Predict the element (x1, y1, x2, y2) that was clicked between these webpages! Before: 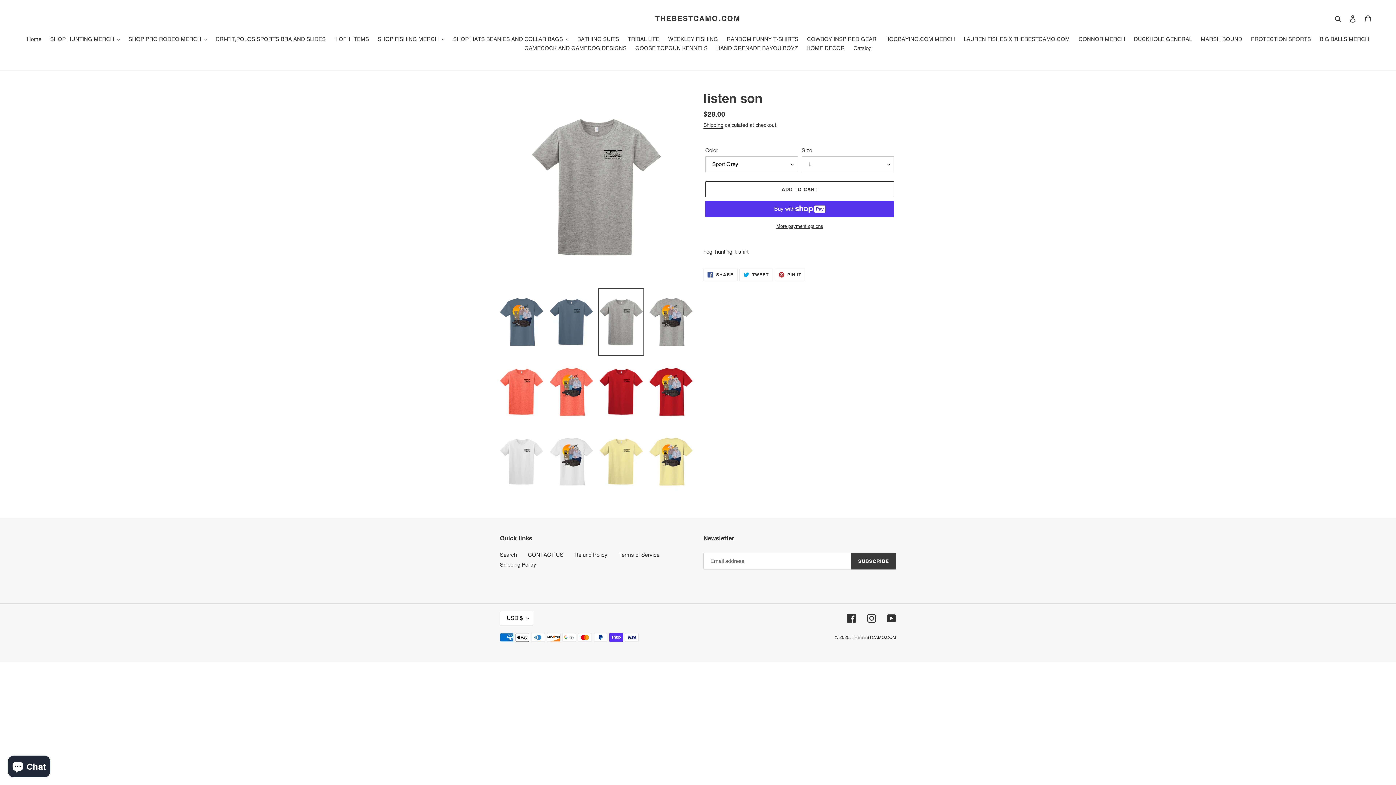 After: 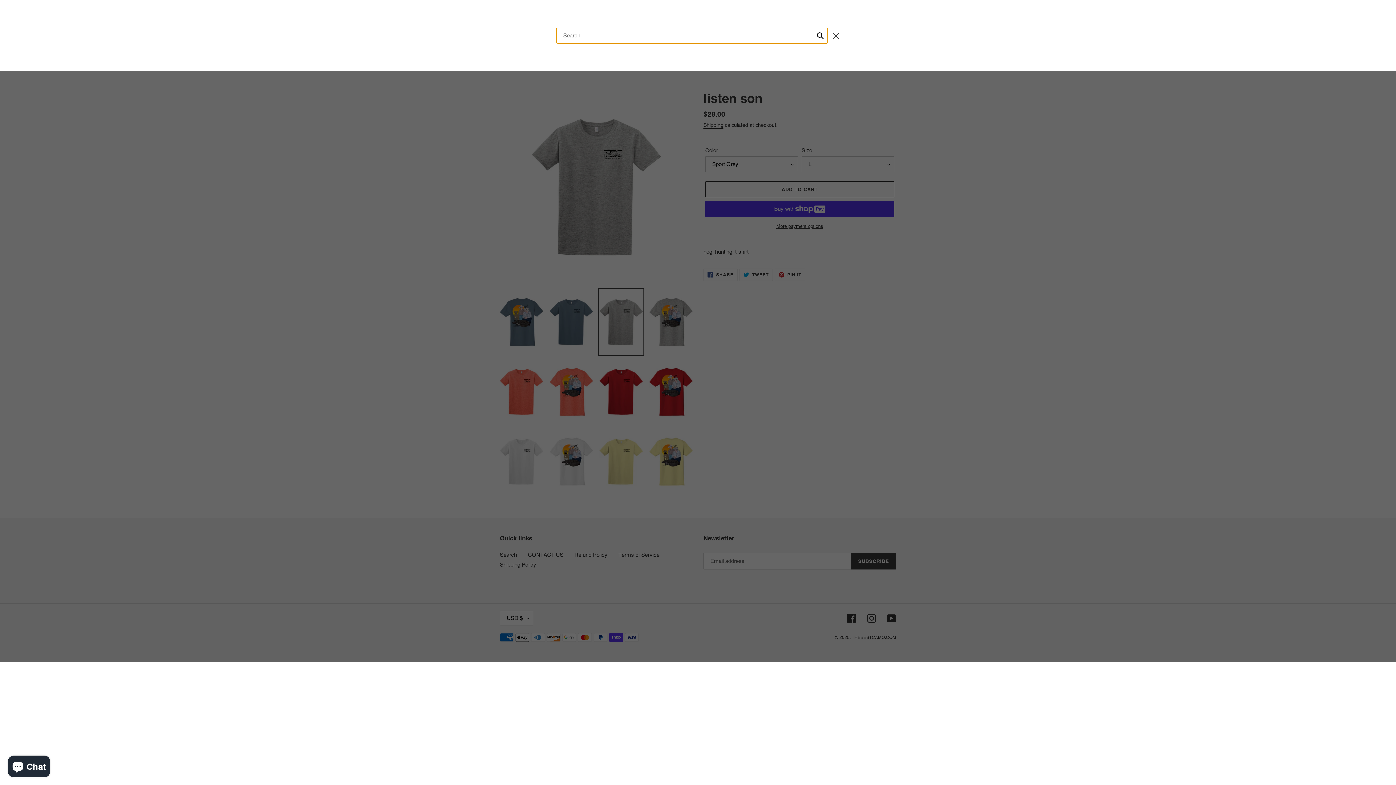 Action: bbox: (1332, 14, 1345, 22) label: Search